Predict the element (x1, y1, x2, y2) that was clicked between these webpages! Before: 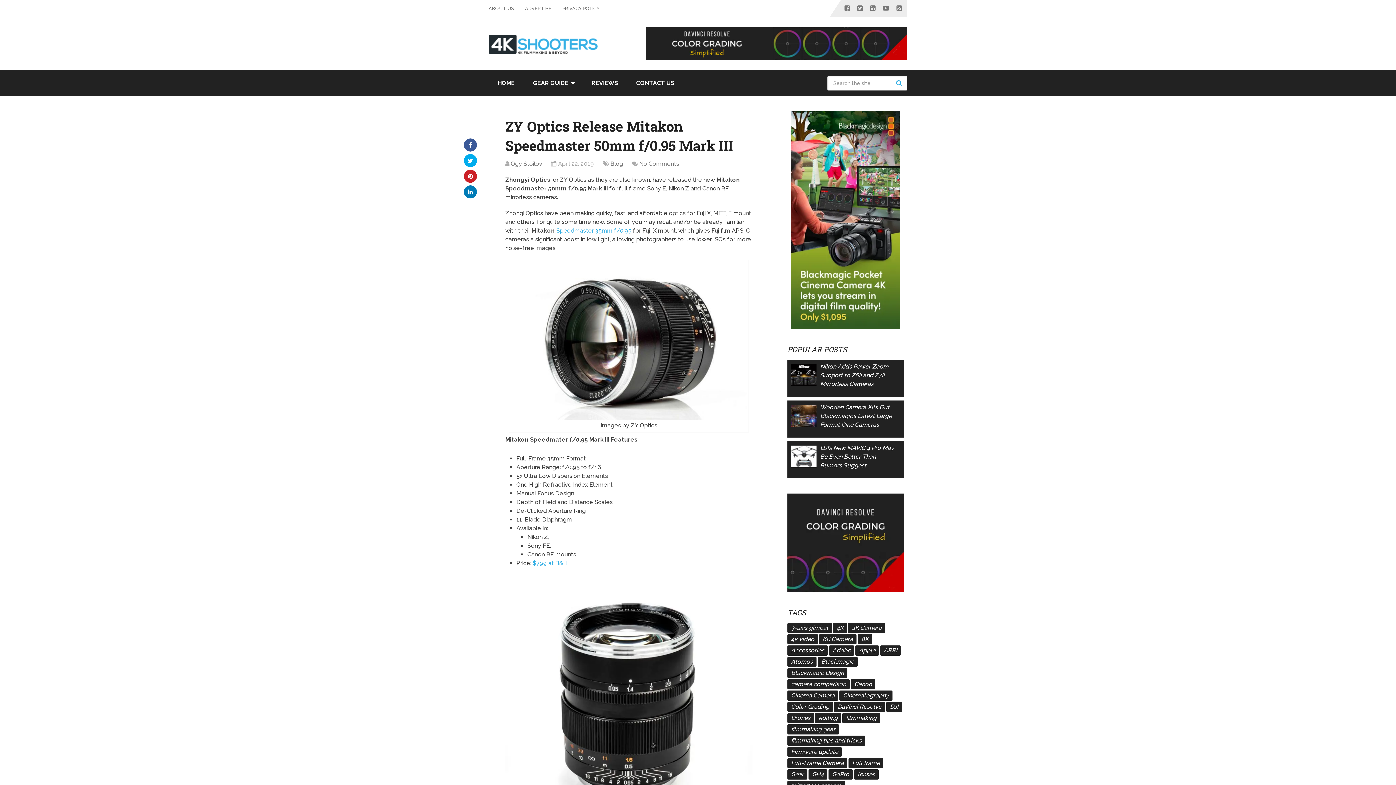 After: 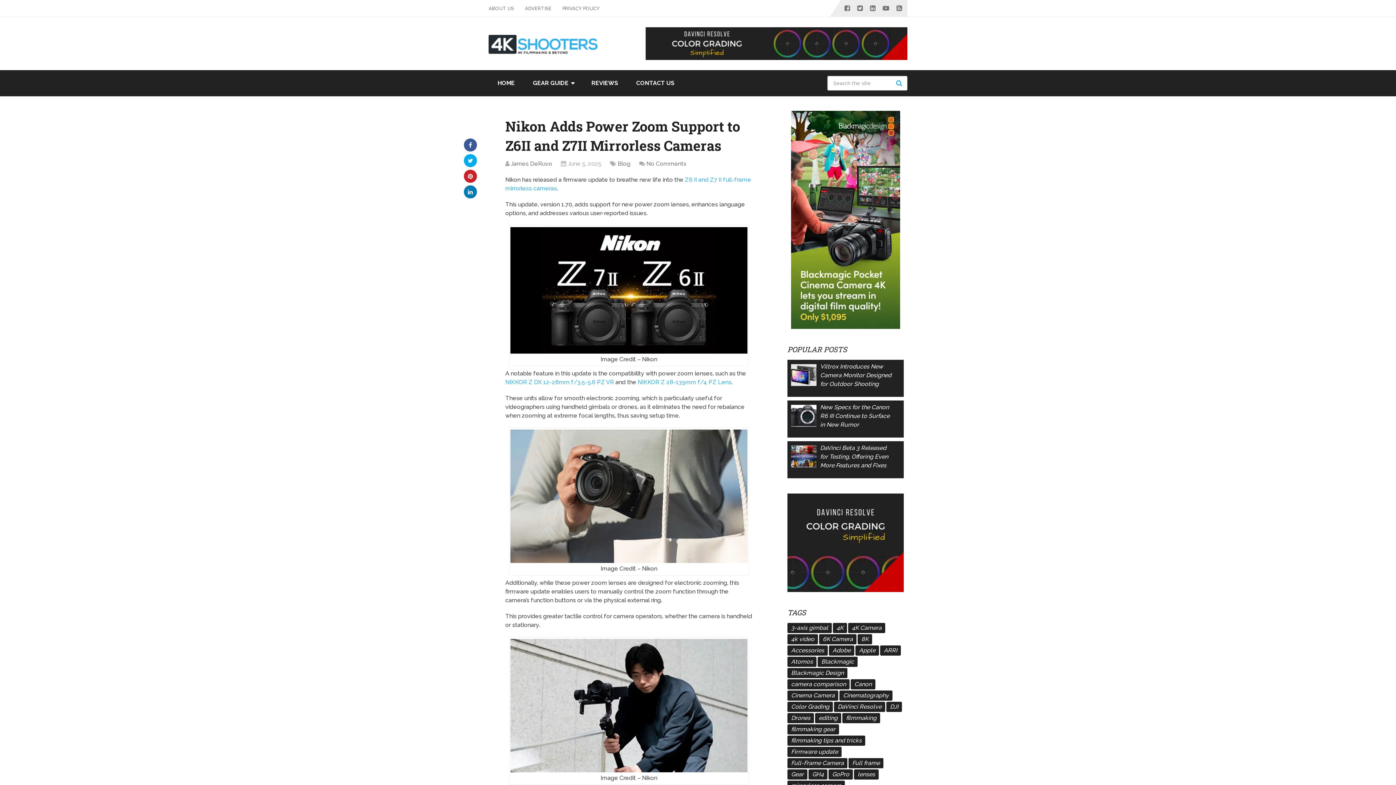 Action: bbox: (791, 362, 895, 388) label: Nikon Adds Power Zoom Support to Z6II and Z7II Mirrorless Cameras